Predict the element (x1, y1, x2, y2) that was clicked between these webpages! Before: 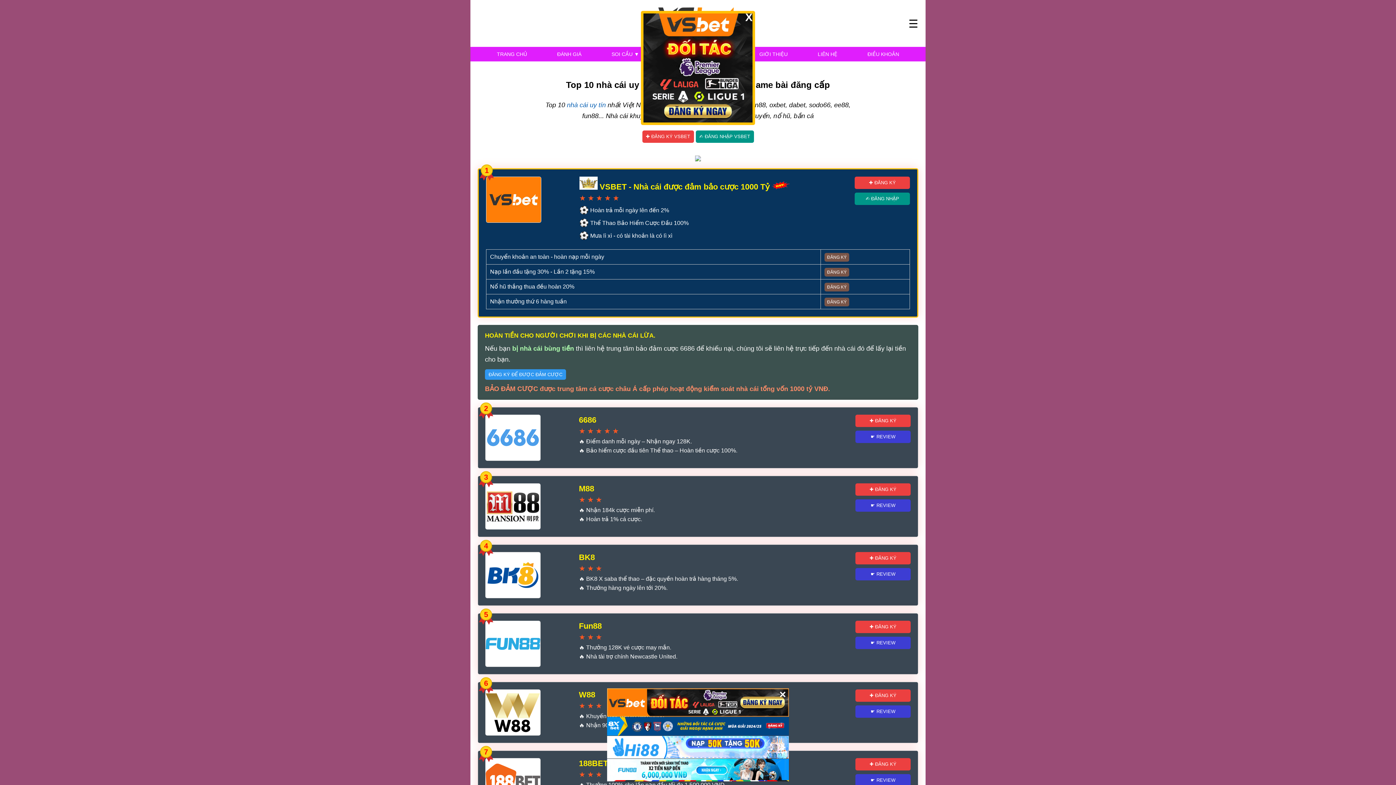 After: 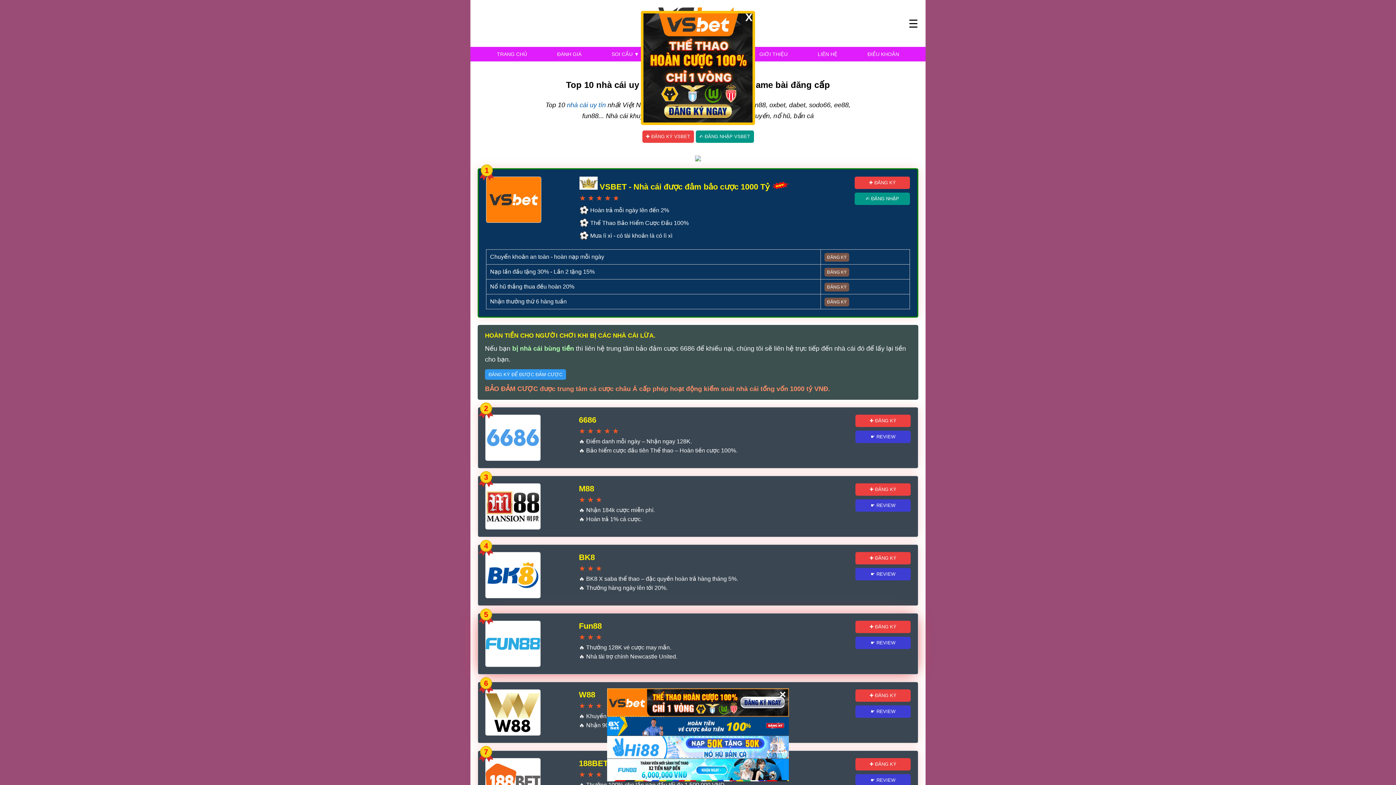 Action: label: ☛ REVIEW bbox: (855, 636, 910, 649)